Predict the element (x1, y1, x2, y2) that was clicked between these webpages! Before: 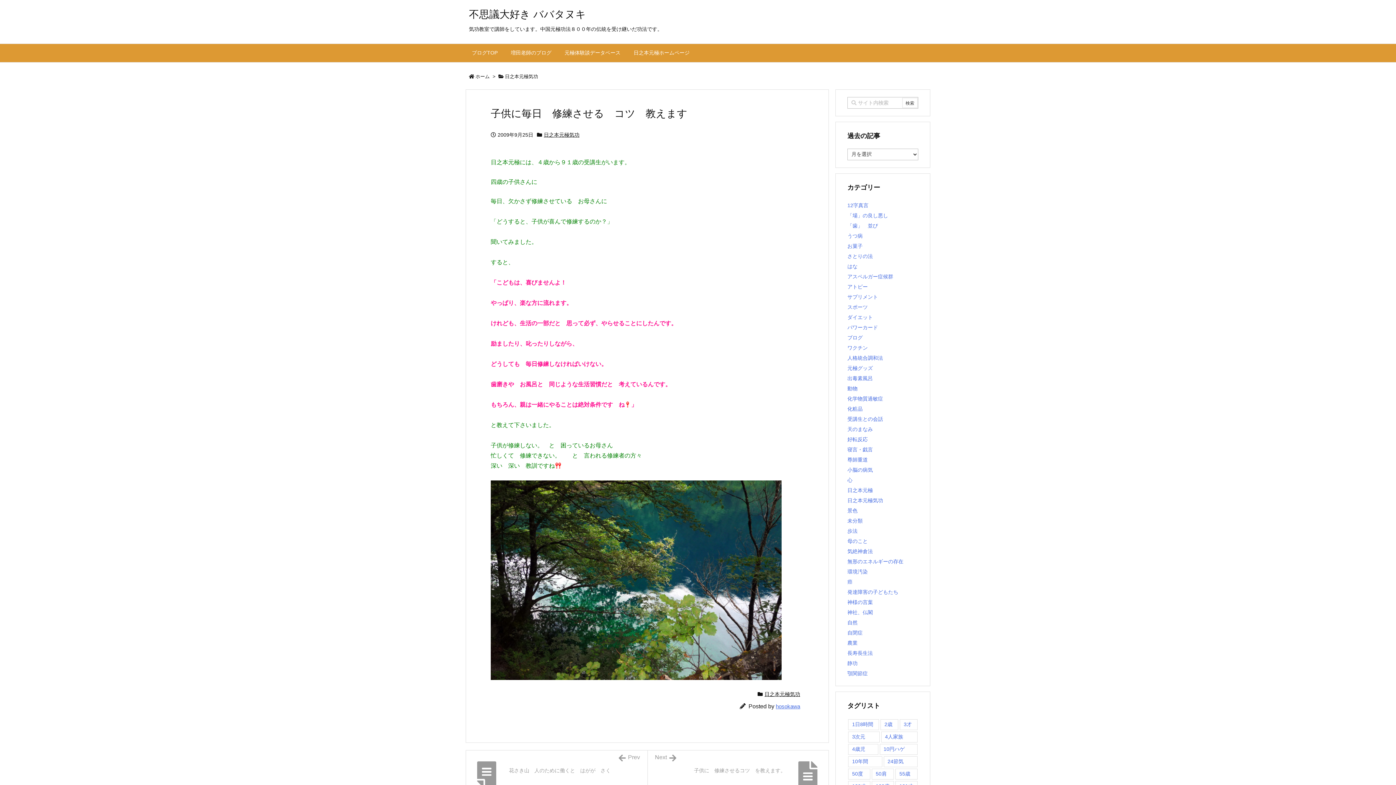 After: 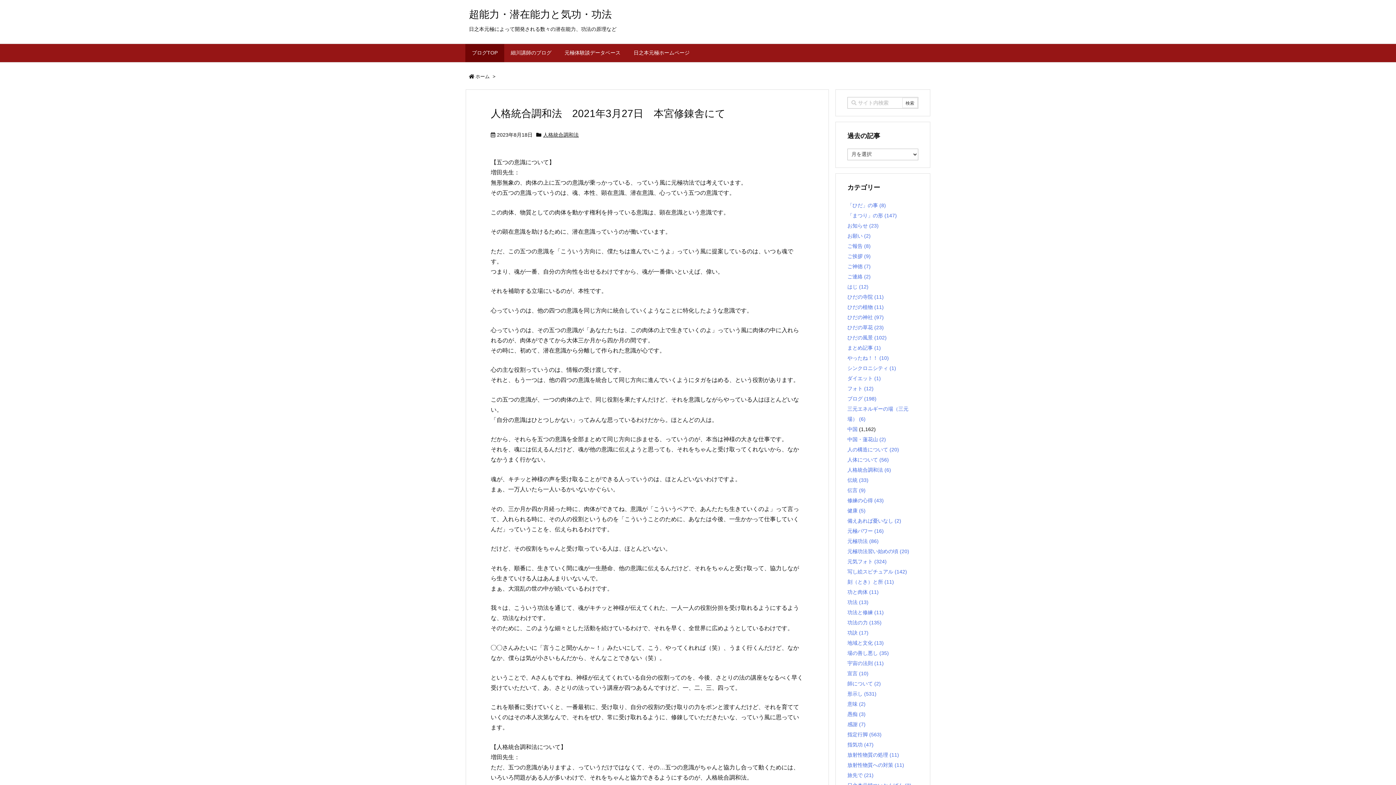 Action: bbox: (504, 44, 558, 62) label: 増田老師のブログ